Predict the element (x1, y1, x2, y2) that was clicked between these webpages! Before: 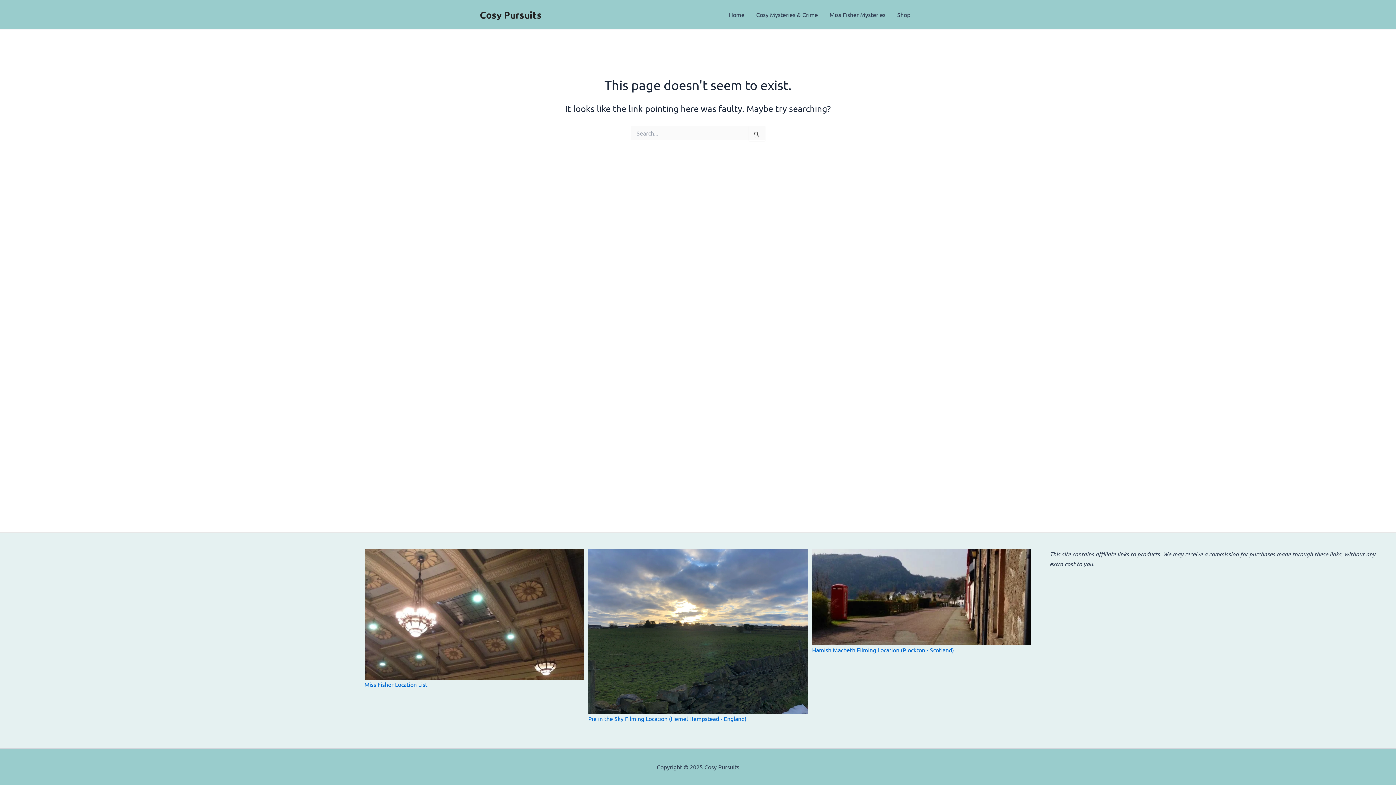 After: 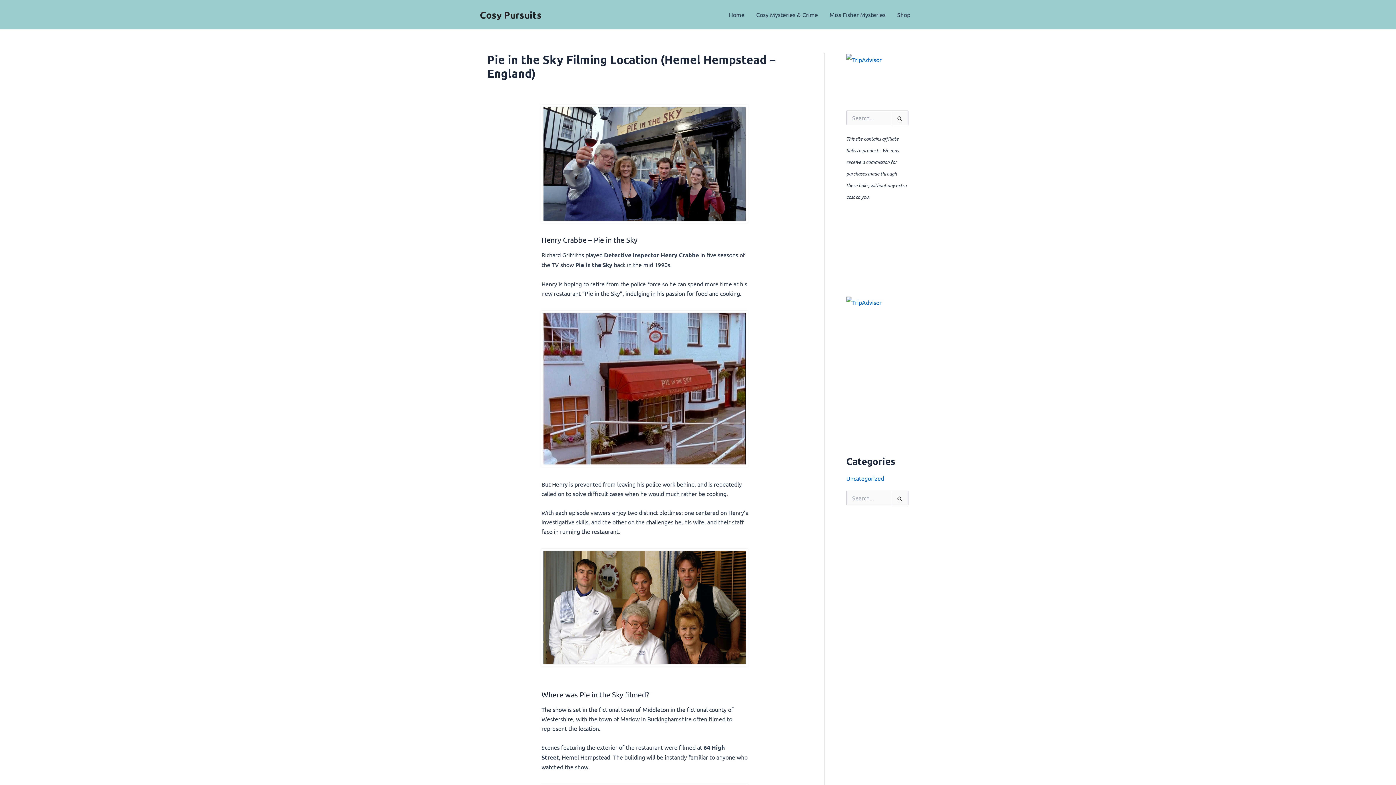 Action: bbox: (588, 715, 746, 722) label: Pie in the Sky Filming Location (Hemel Hempstead - England)